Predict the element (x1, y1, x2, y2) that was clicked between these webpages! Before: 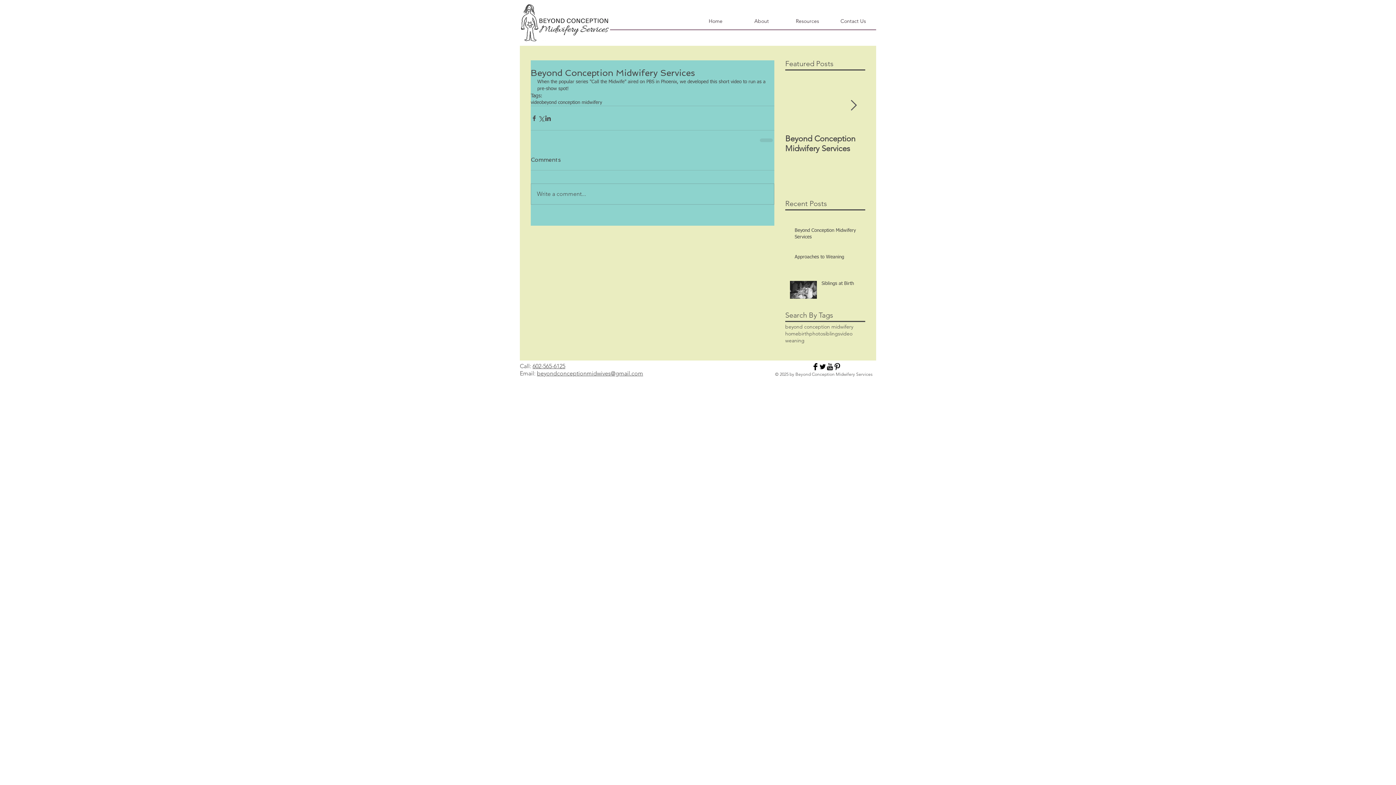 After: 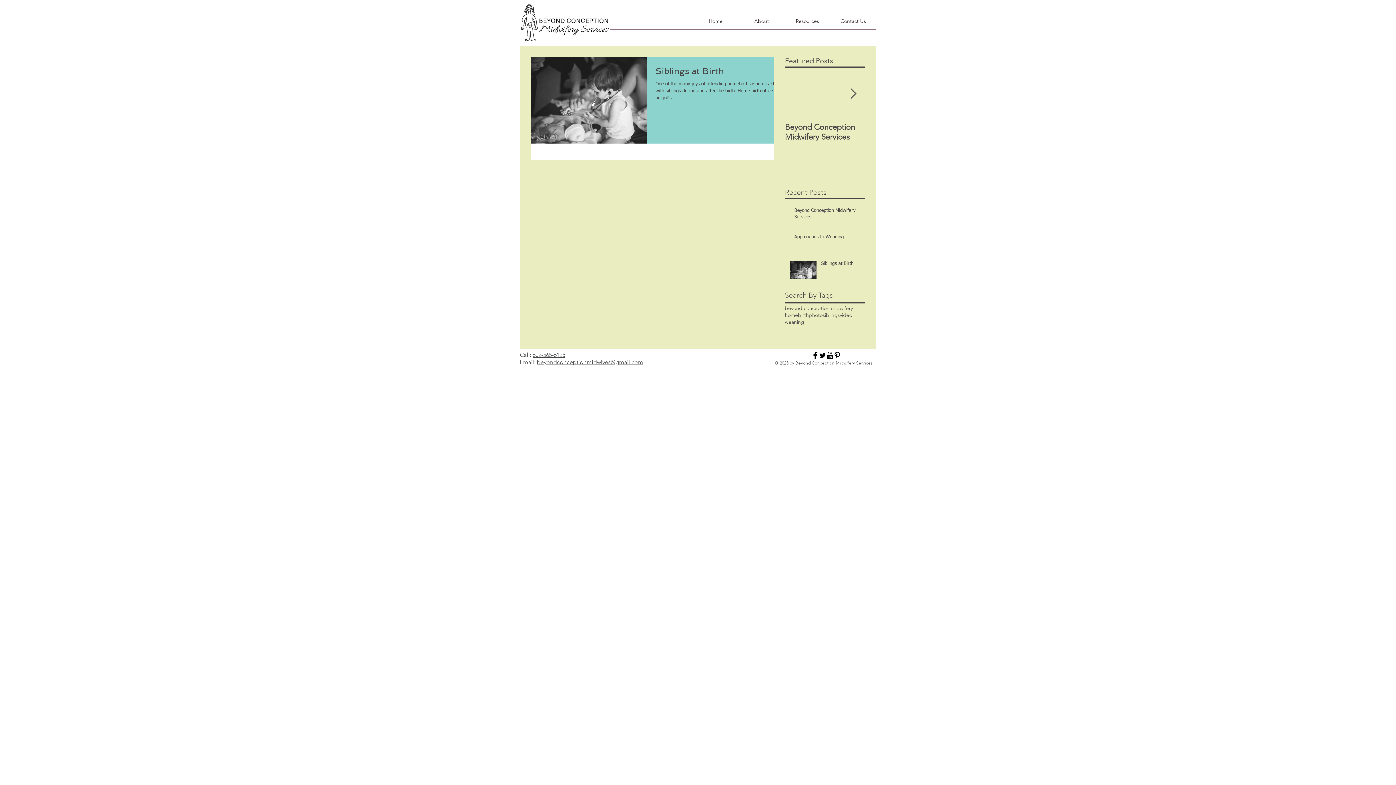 Action: bbox: (823, 330, 840, 337) label: siblings